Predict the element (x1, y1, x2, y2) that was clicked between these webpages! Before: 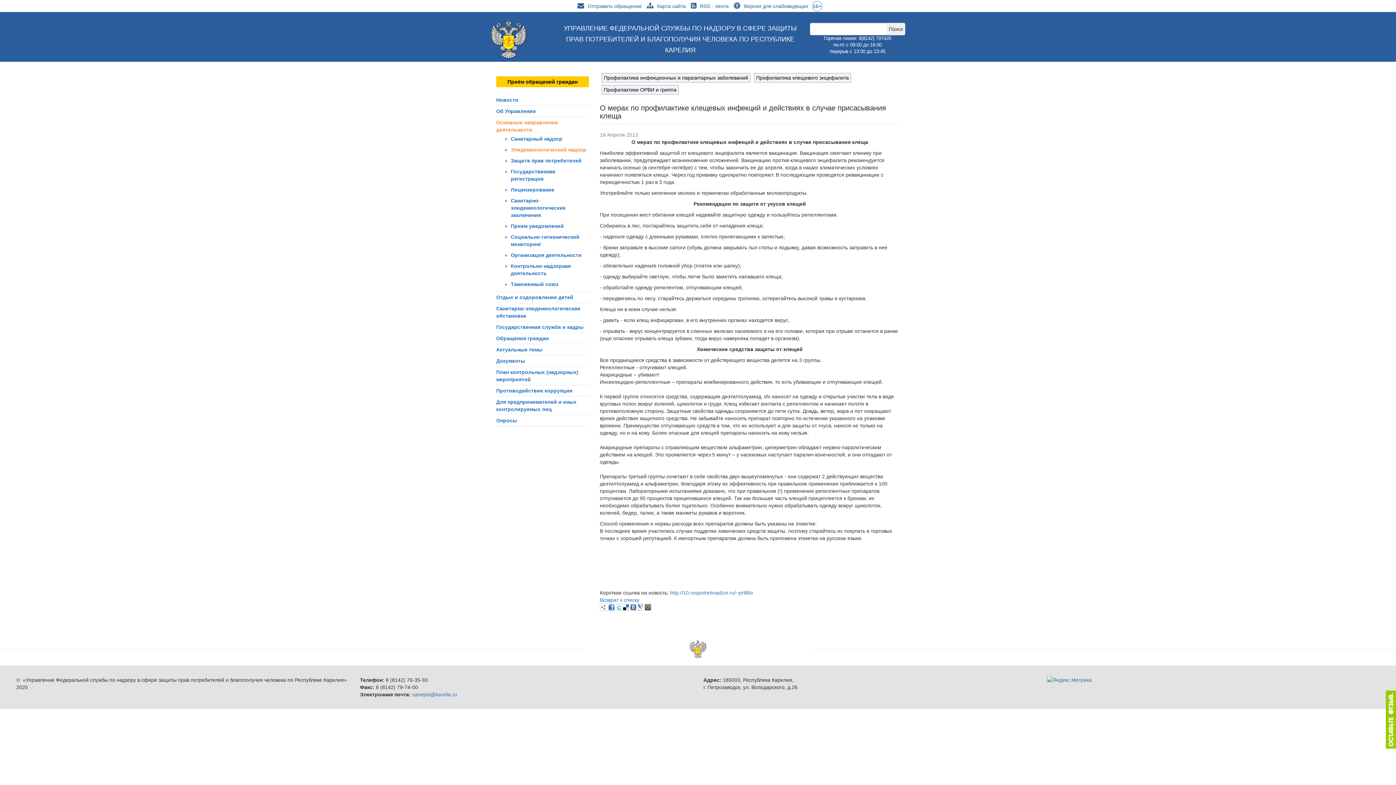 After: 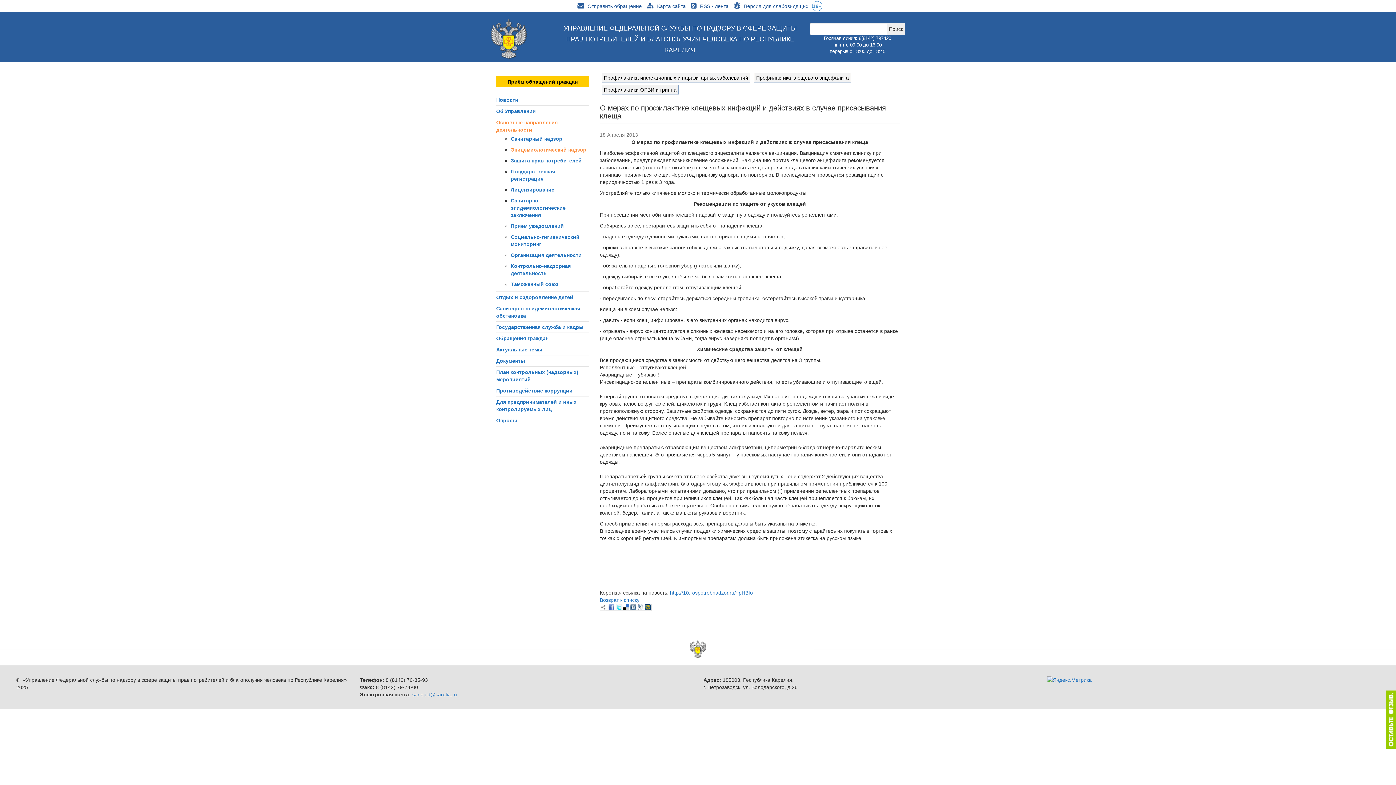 Action: bbox: (645, 604, 650, 610)